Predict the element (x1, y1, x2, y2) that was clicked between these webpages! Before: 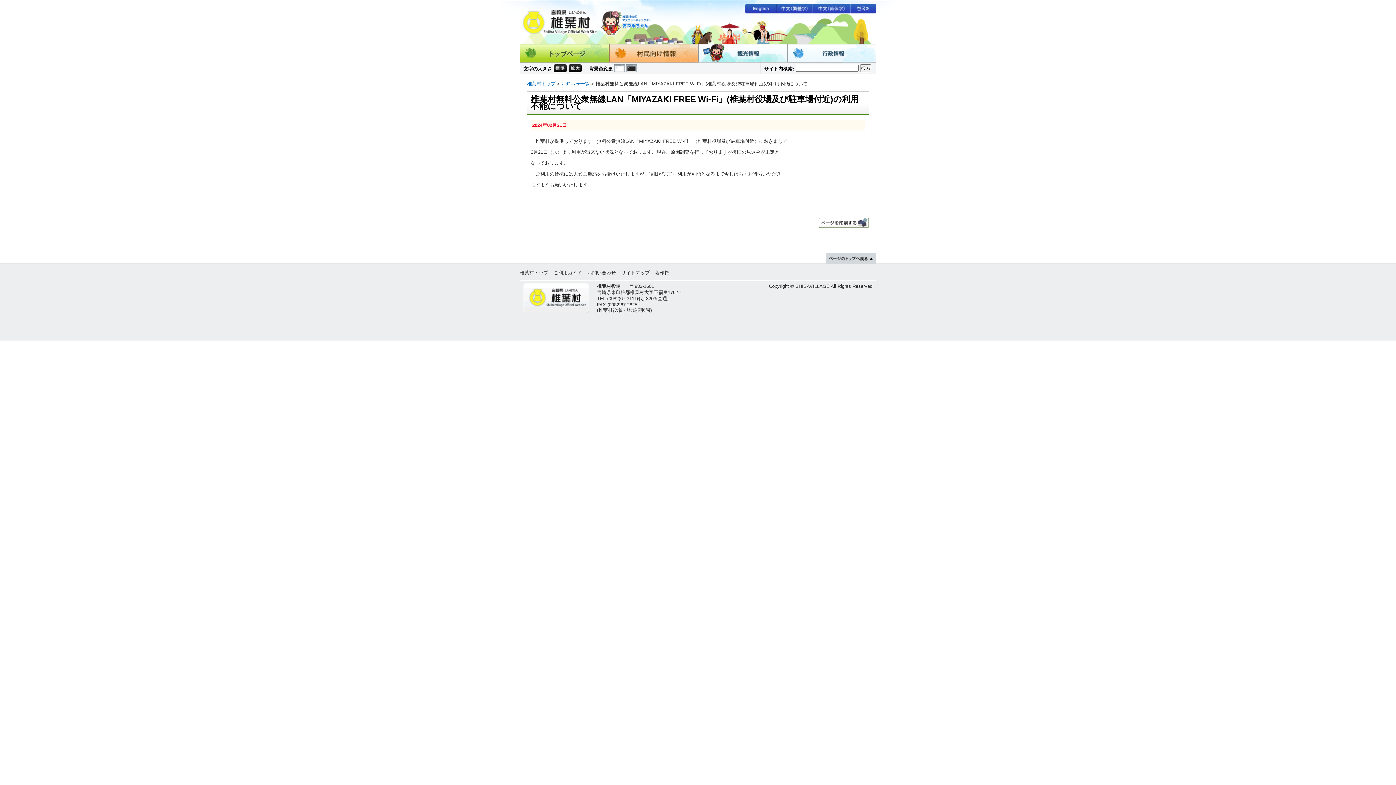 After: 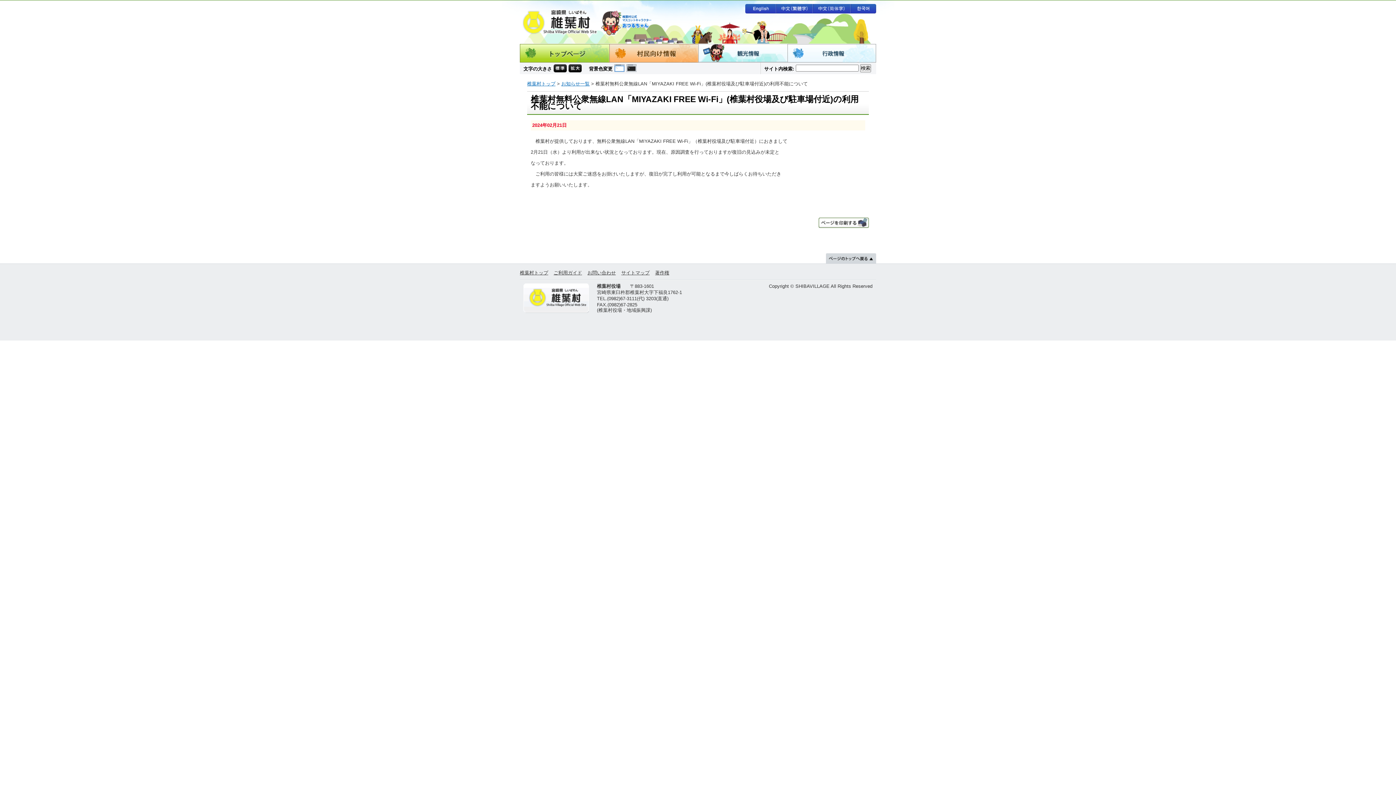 Action: label: 背景色の変更 白色 bbox: (614, 64, 624, 72)